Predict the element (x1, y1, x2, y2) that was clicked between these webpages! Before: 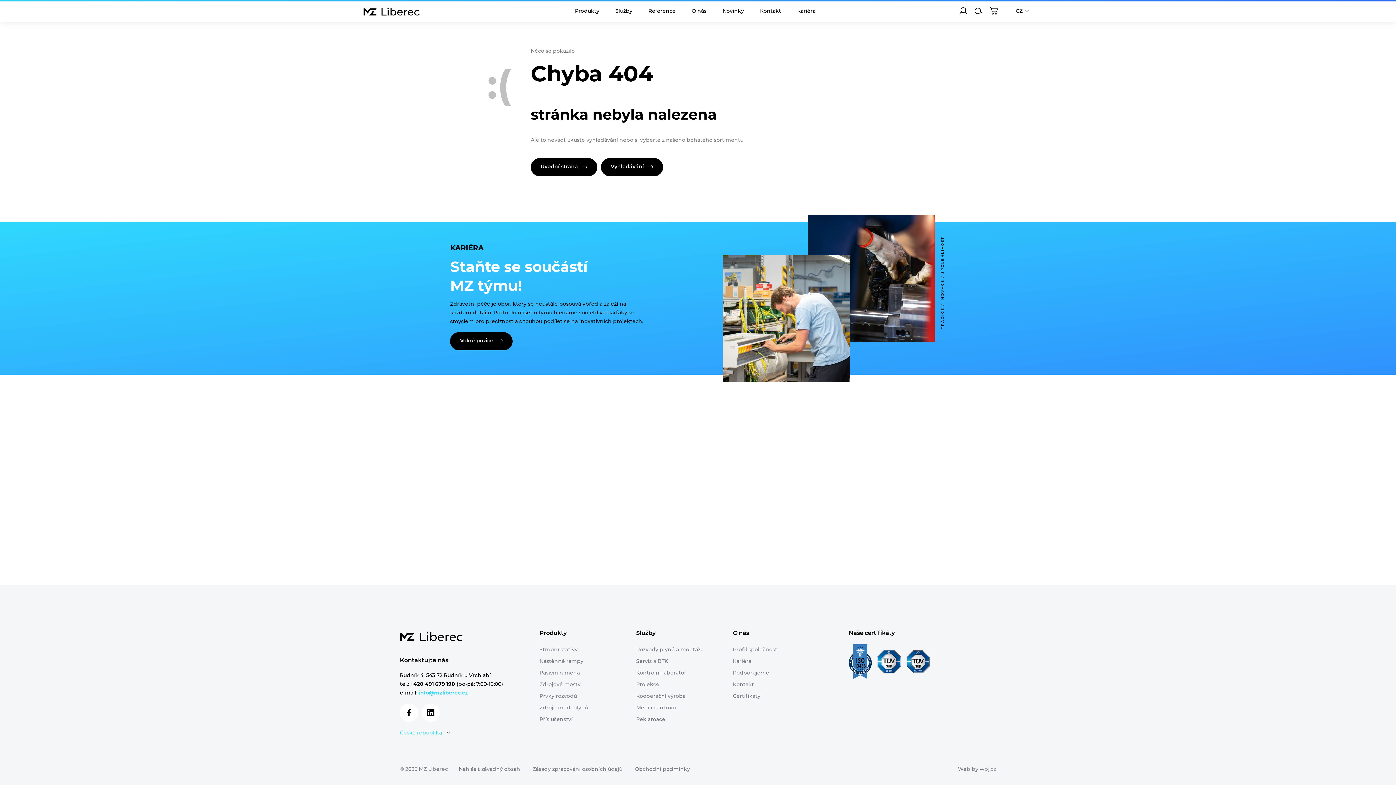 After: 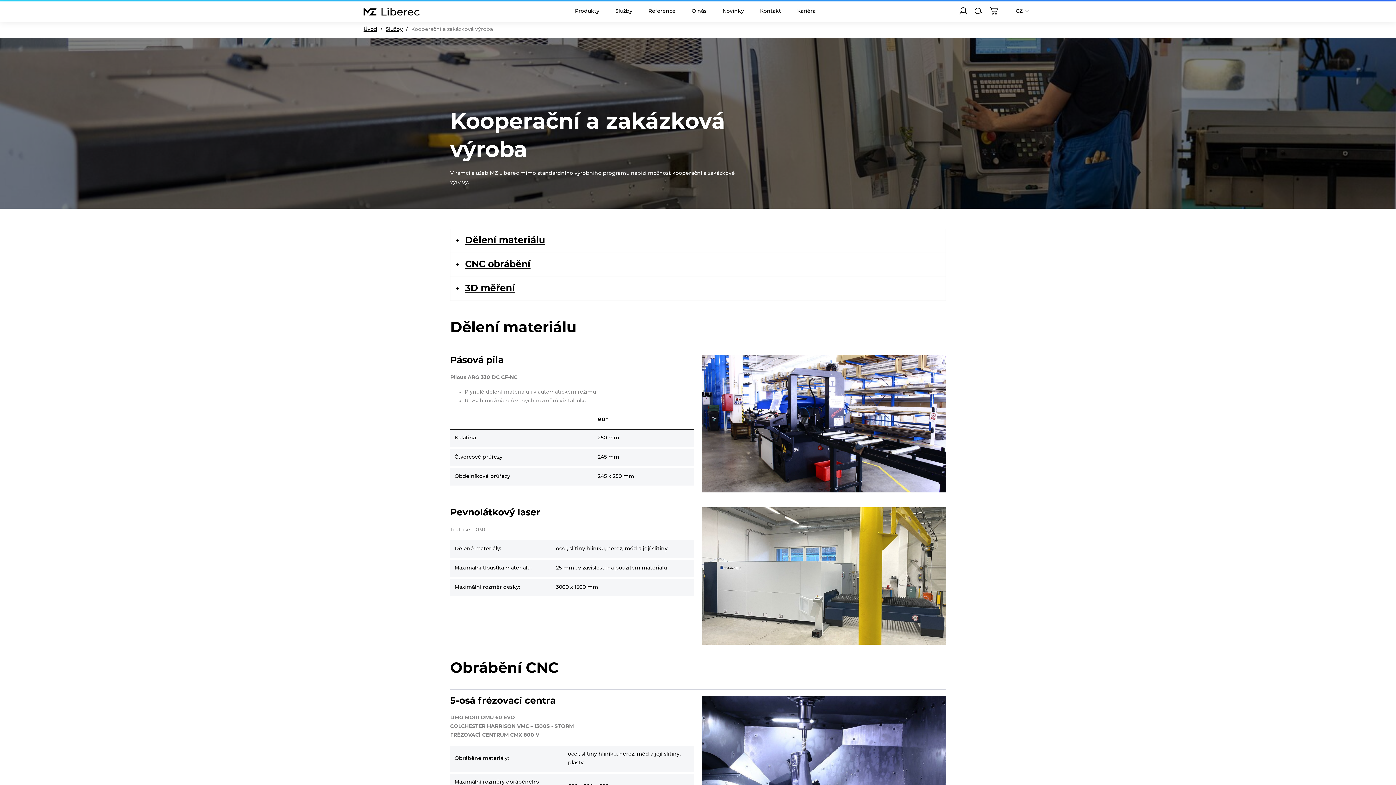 Action: label: Kooperační výroba bbox: (636, 685, 685, 690)